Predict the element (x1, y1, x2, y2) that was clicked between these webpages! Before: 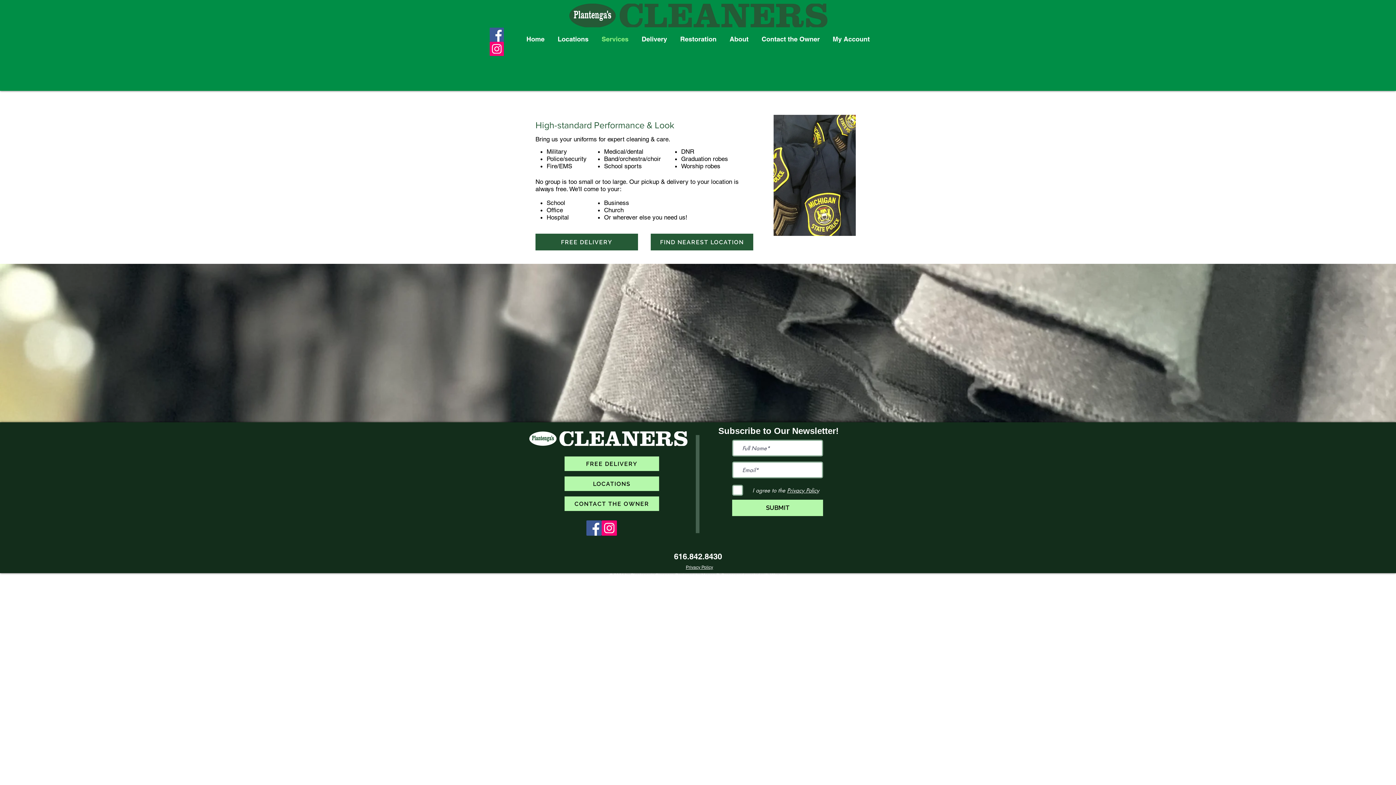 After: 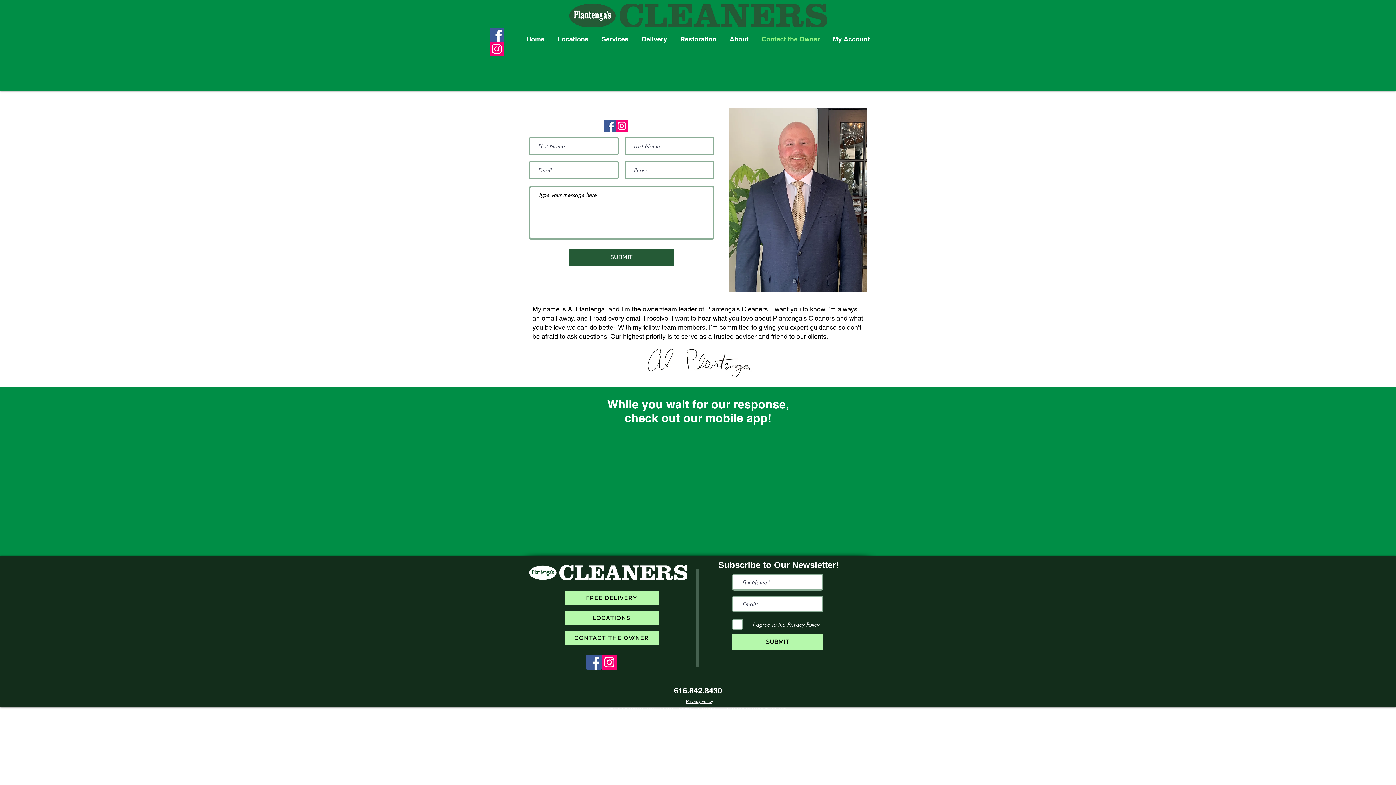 Action: label: CONTACT THE OWNER bbox: (564, 496, 659, 511)